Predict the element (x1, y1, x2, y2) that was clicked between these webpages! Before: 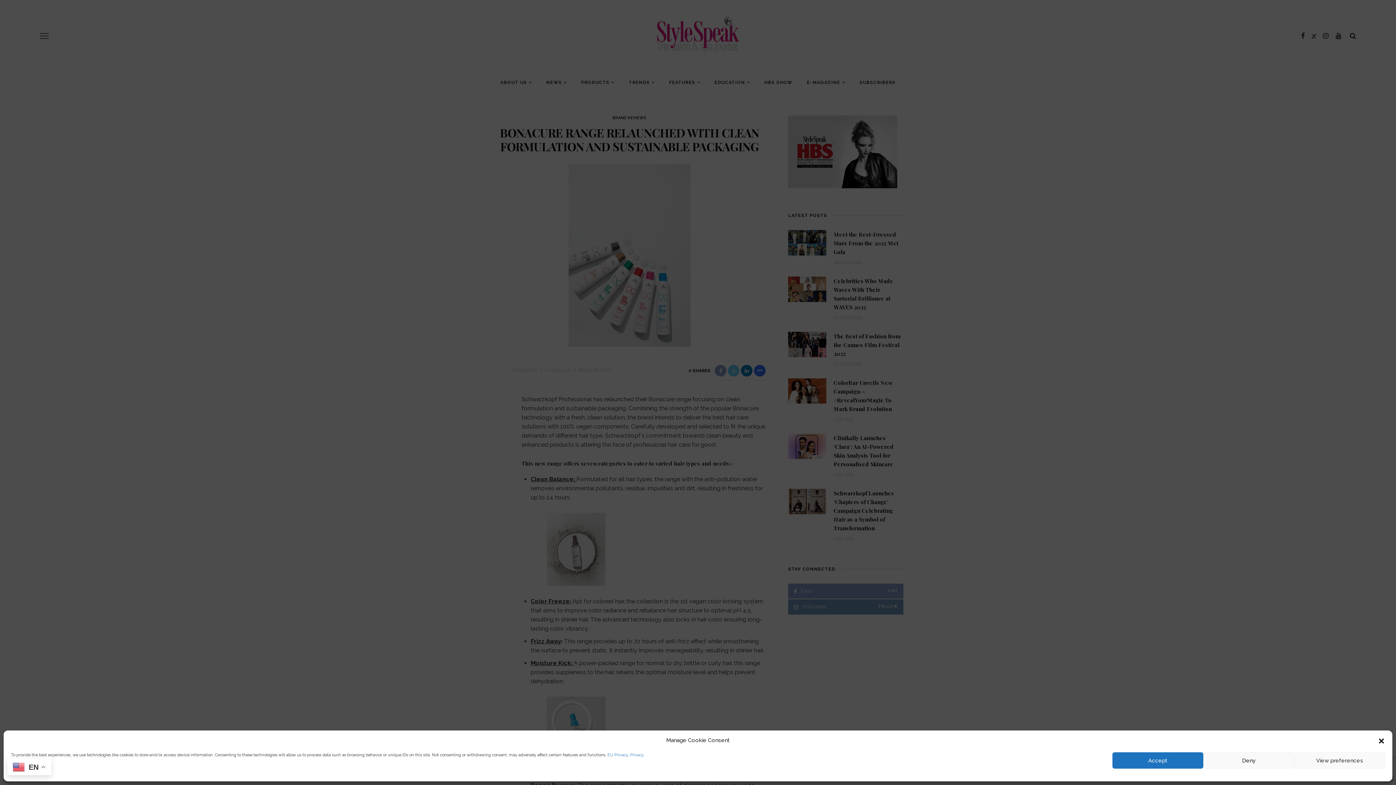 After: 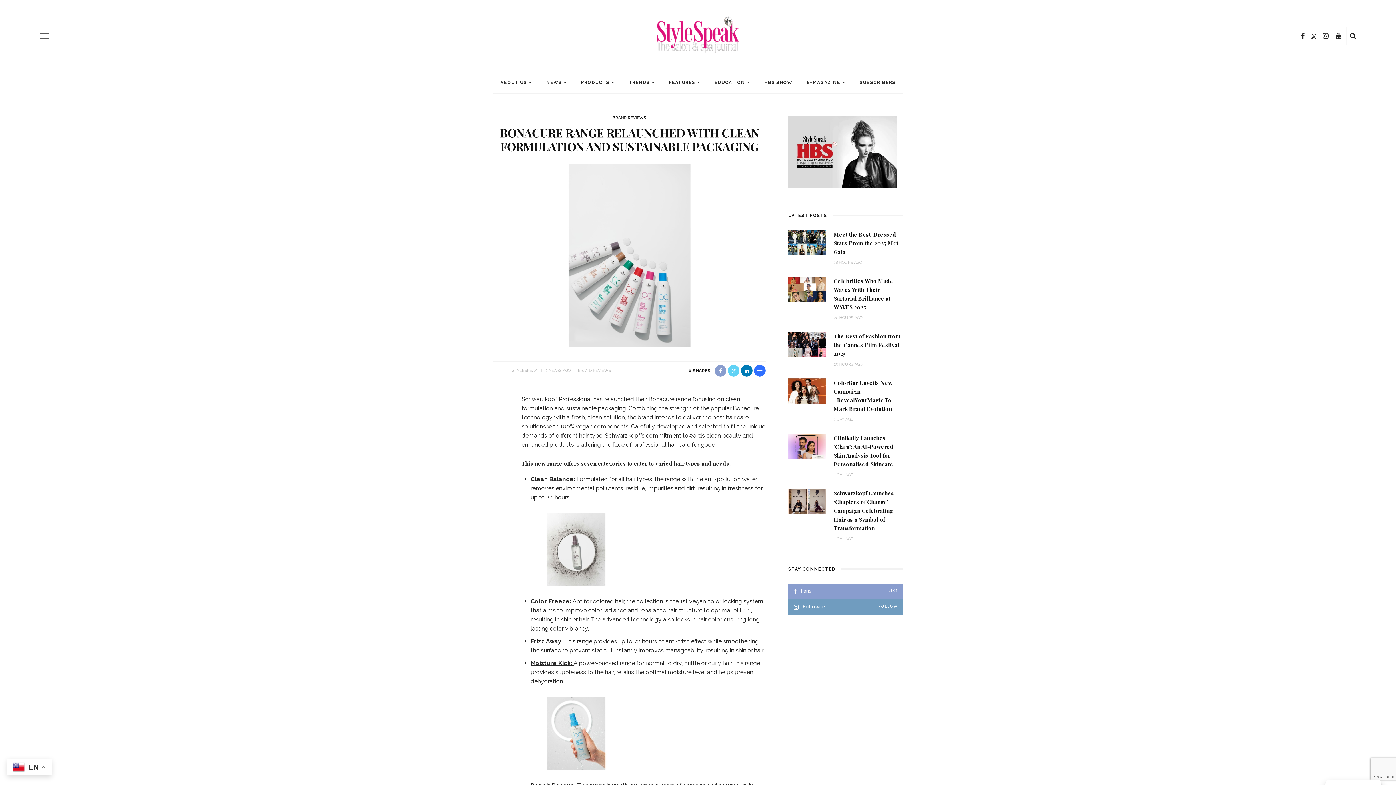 Action: bbox: (1112, 752, 1203, 769) label: Accept